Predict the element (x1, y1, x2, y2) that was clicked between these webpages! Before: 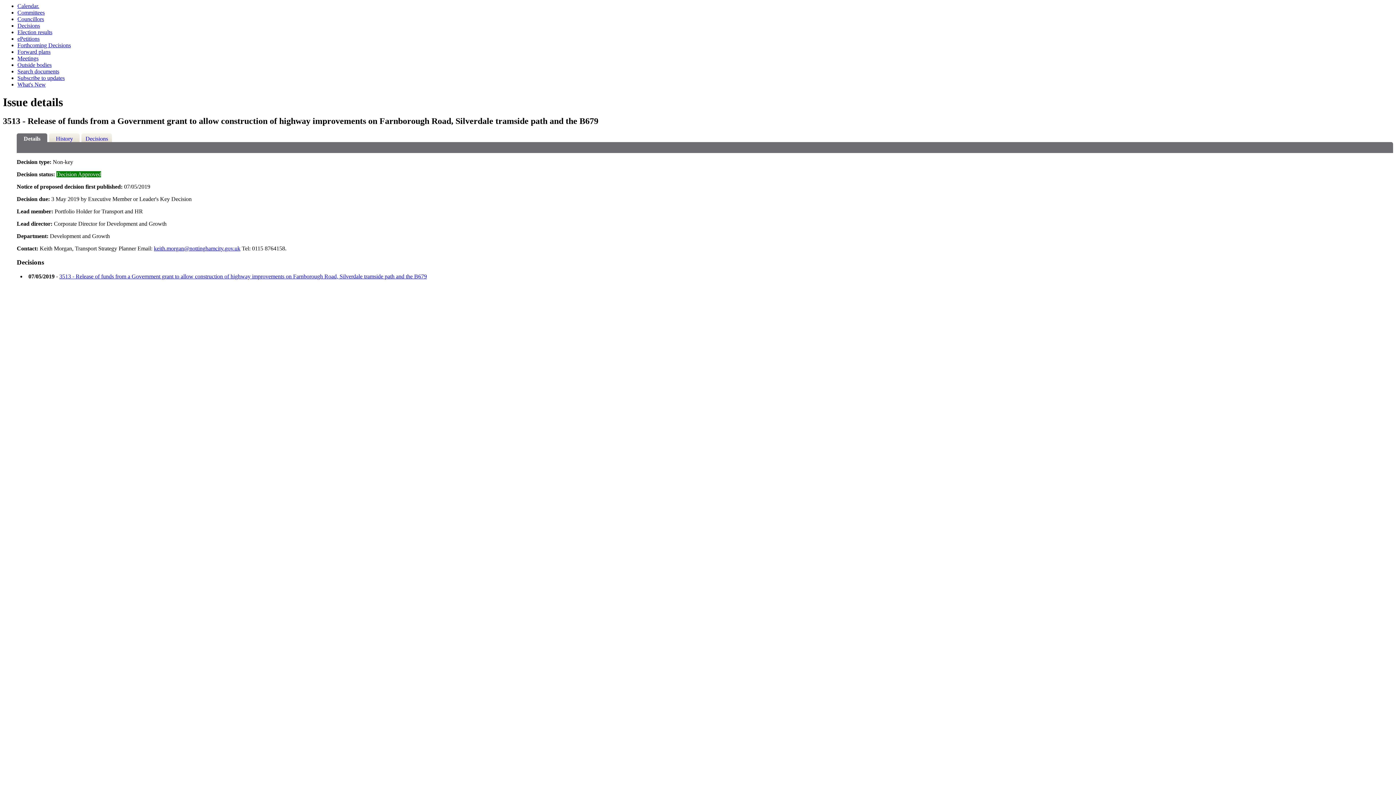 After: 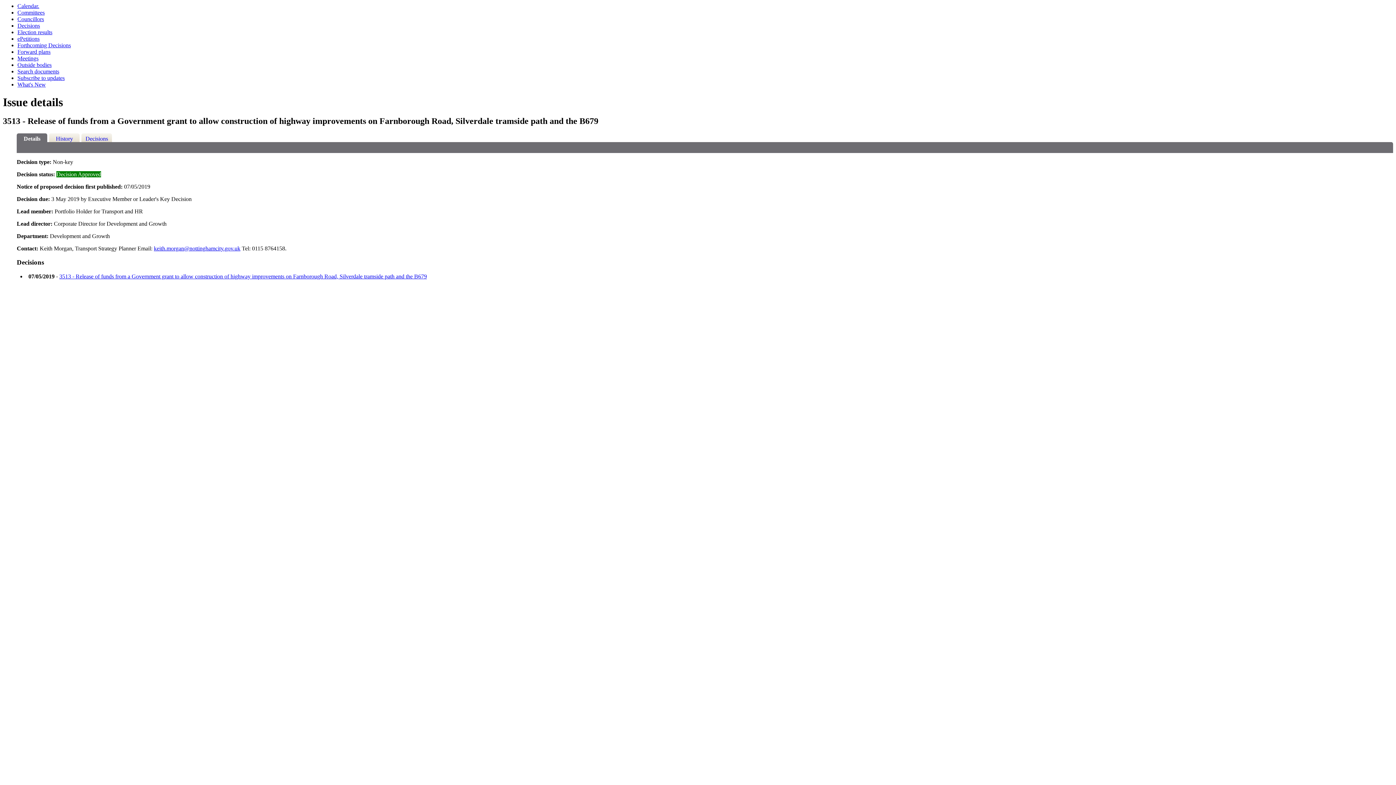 Action: bbox: (153, 245, 240, 251) label: keith.morgan@nottinghamcity.gov.uk